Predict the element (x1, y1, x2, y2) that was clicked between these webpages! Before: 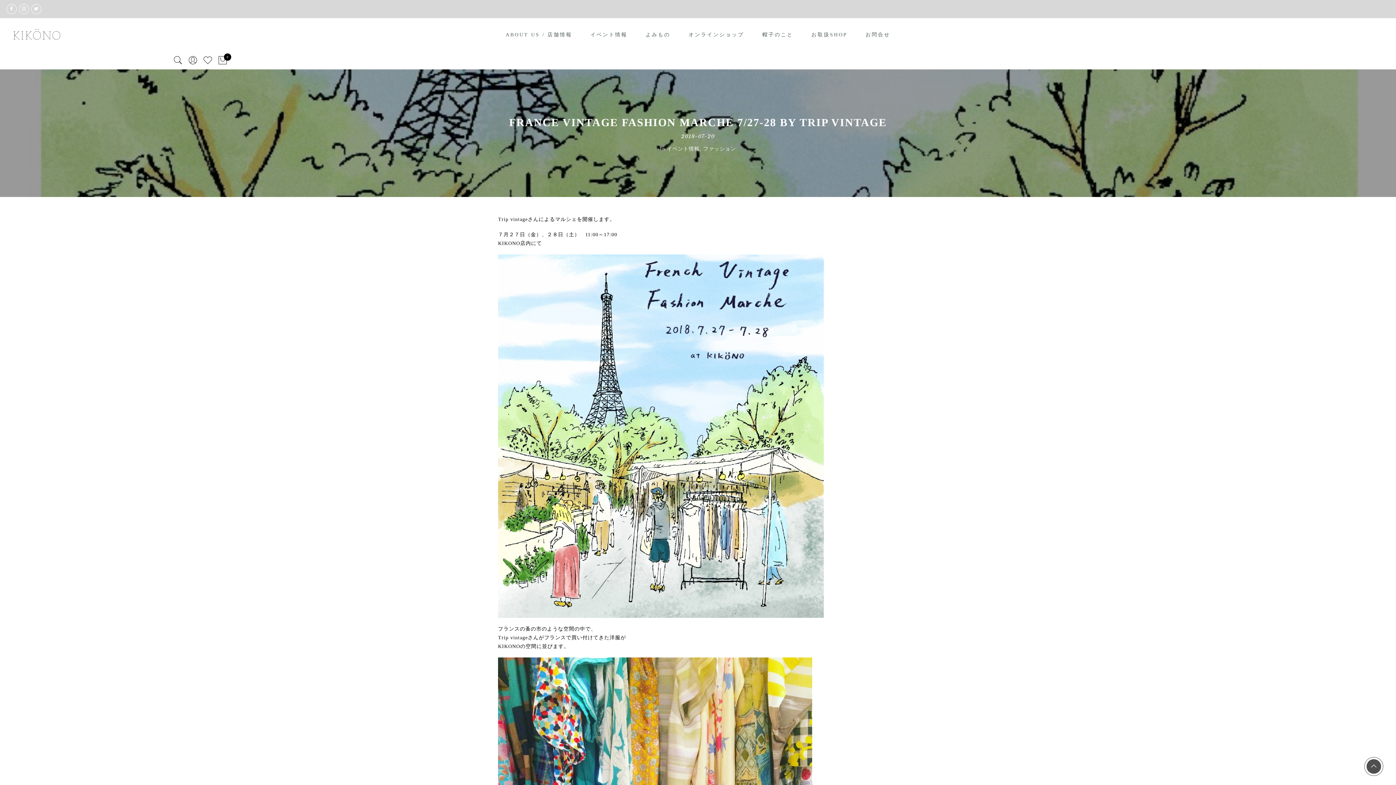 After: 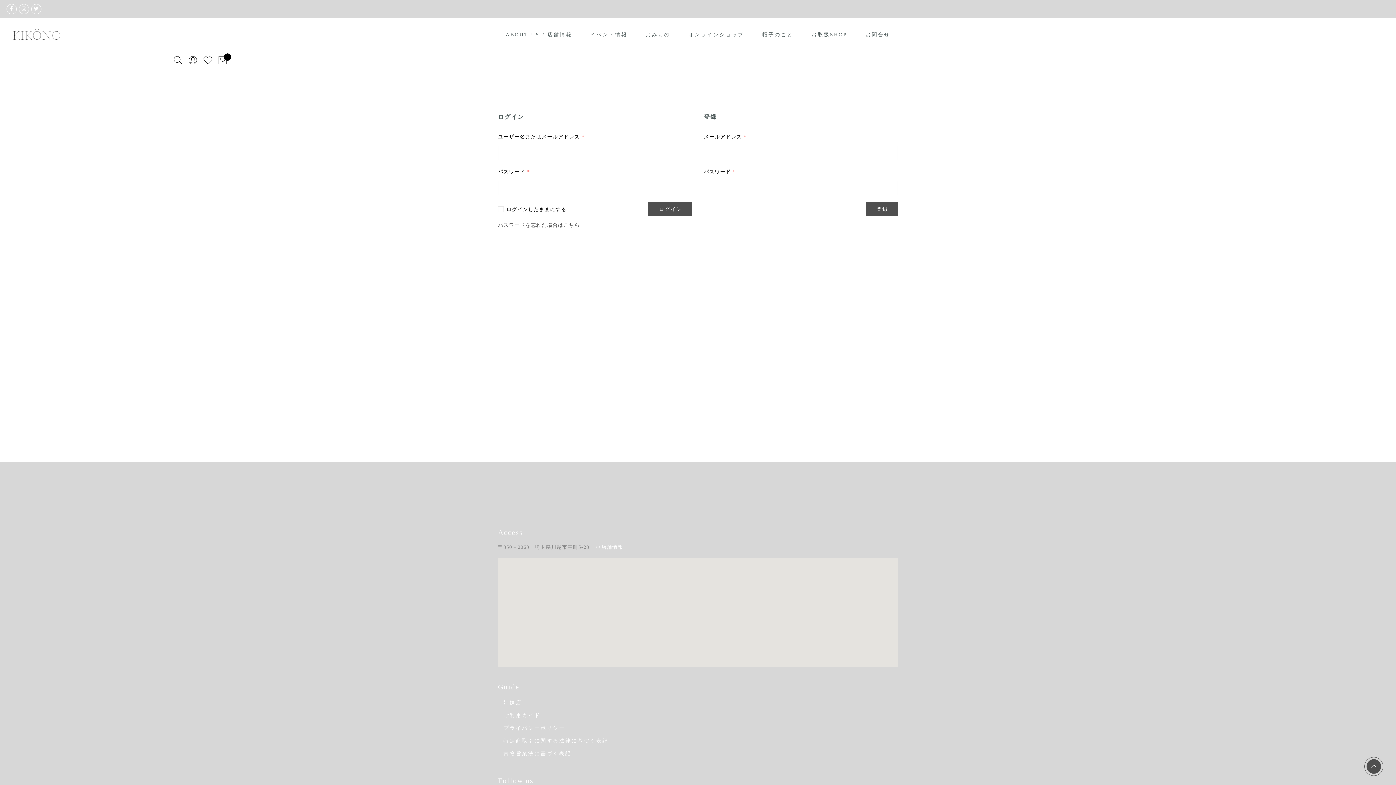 Action: bbox: (187, 51, 198, 69)